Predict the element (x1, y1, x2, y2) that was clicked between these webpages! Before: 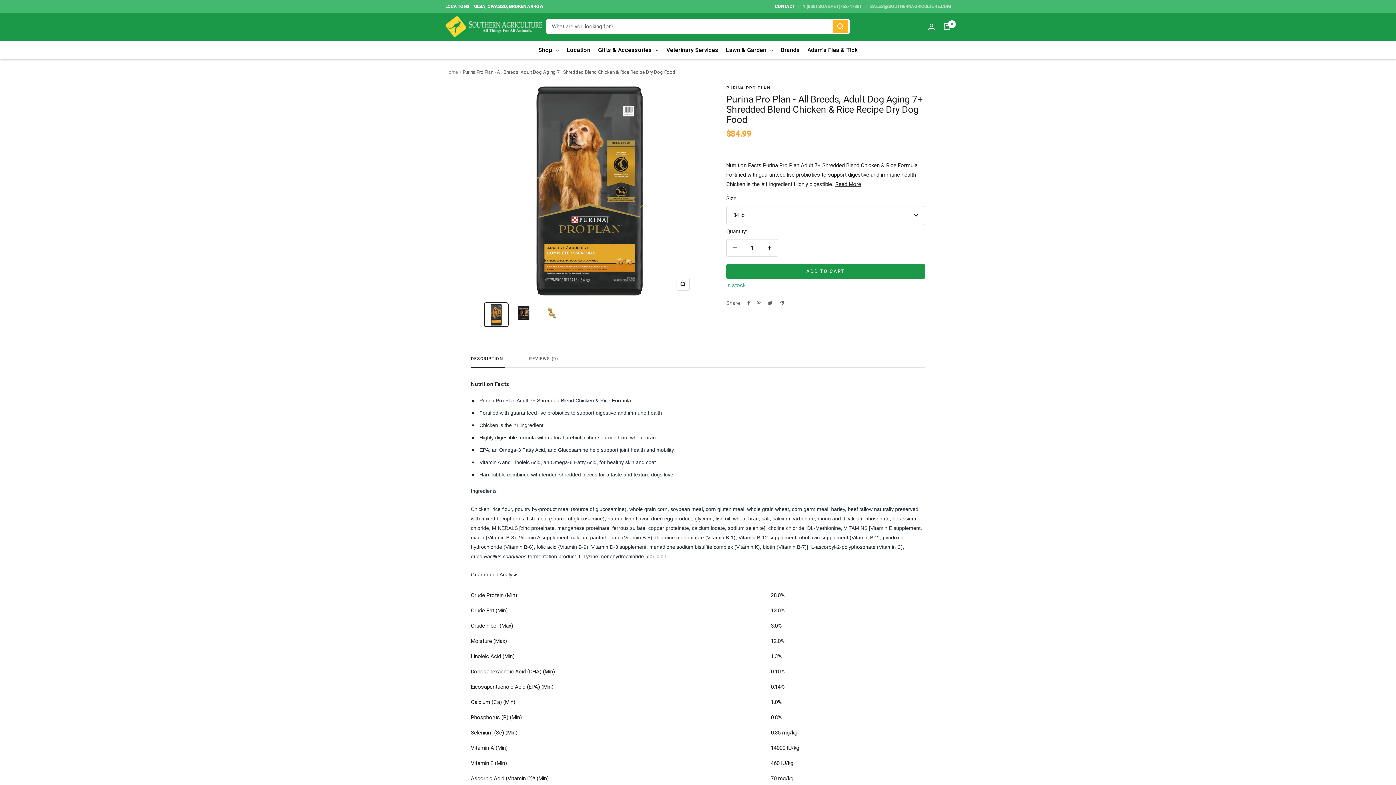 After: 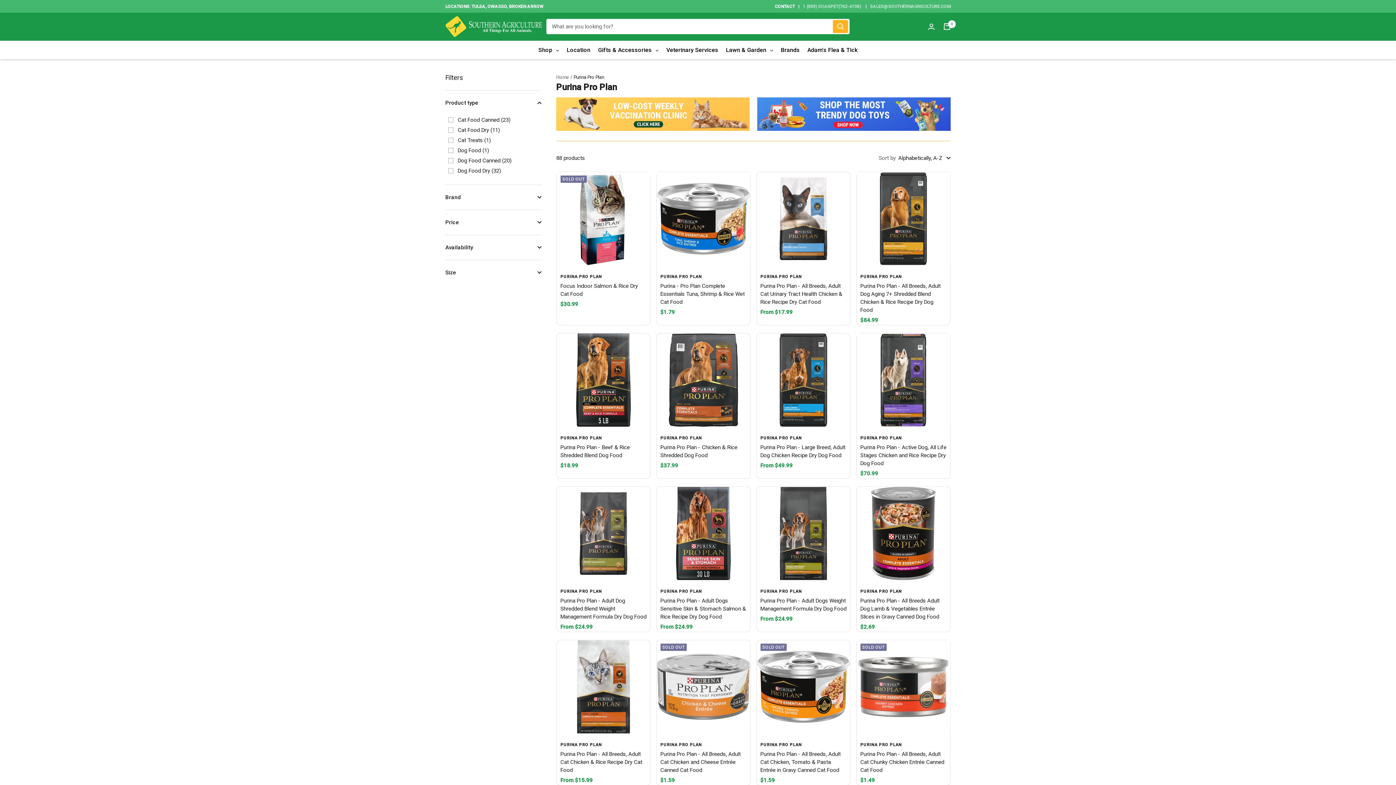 Action: label: PURINA PRO PLAN bbox: (726, 85, 770, 90)